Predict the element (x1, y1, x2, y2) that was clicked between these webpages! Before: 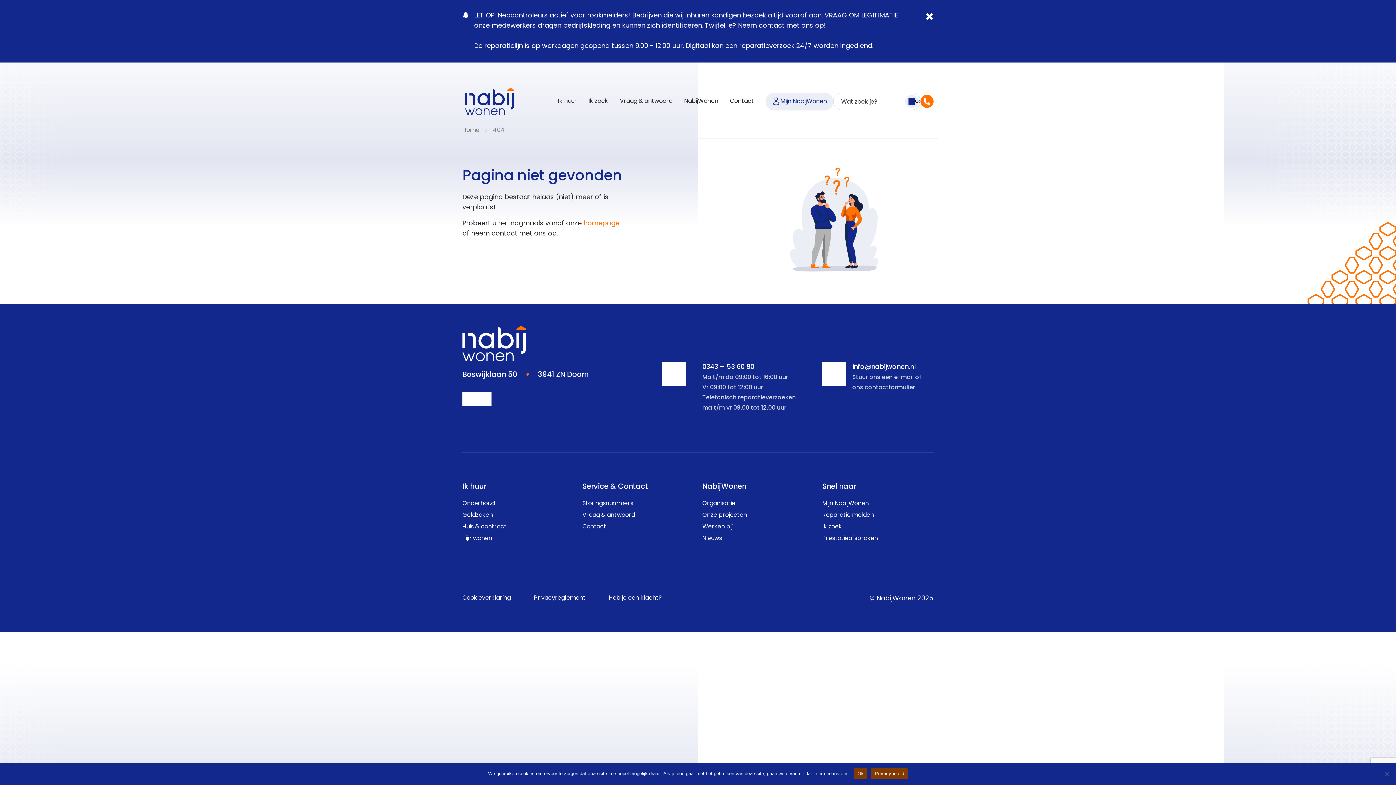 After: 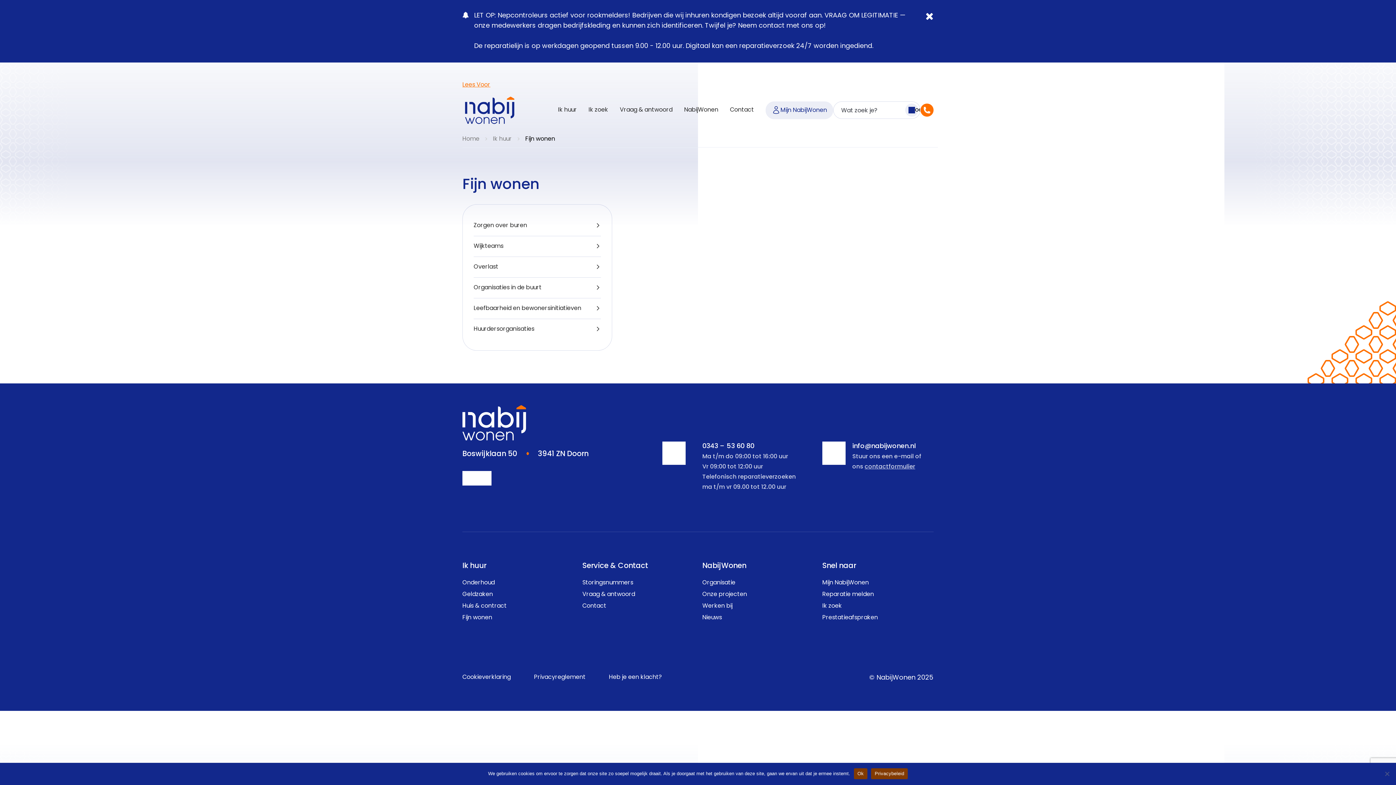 Action: label: Fijn wonen bbox: (462, 536, 492, 541)